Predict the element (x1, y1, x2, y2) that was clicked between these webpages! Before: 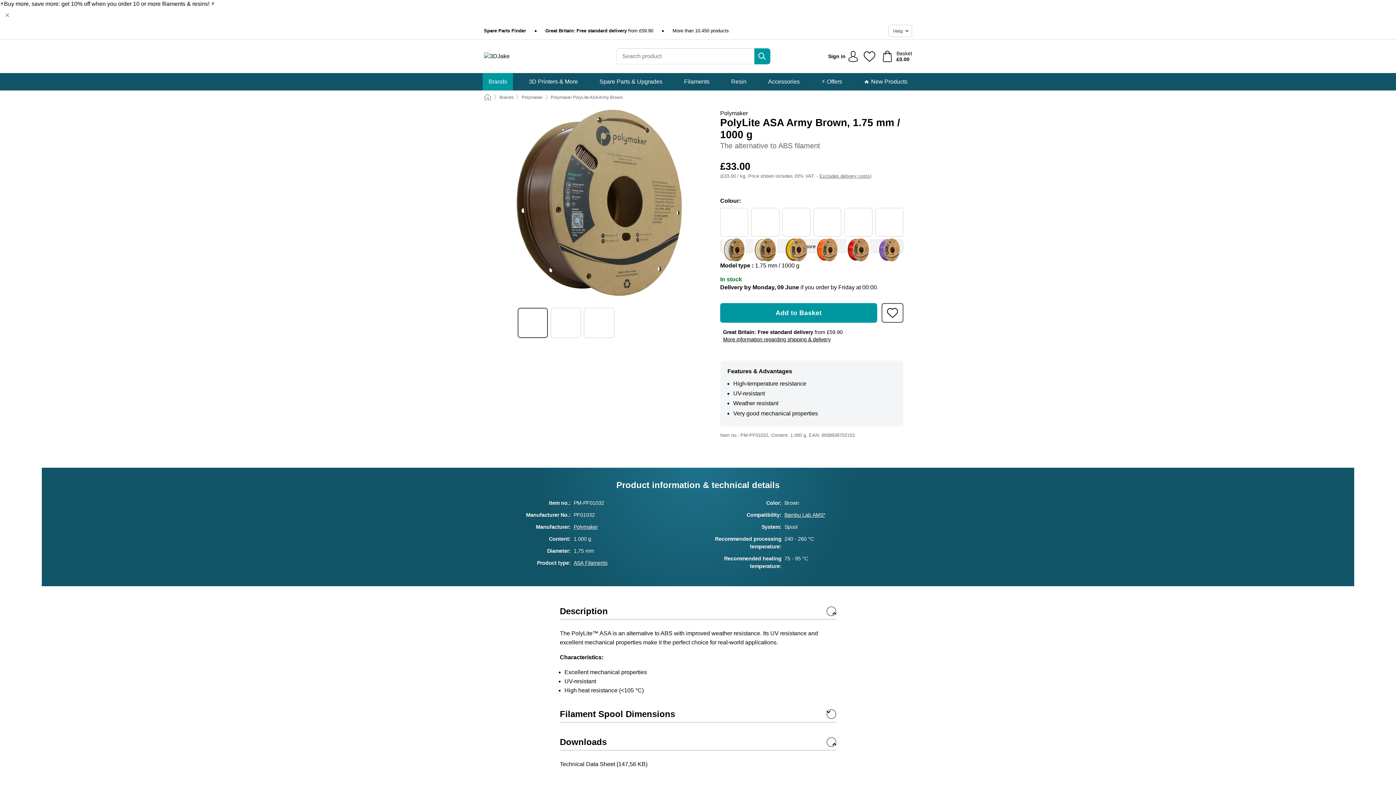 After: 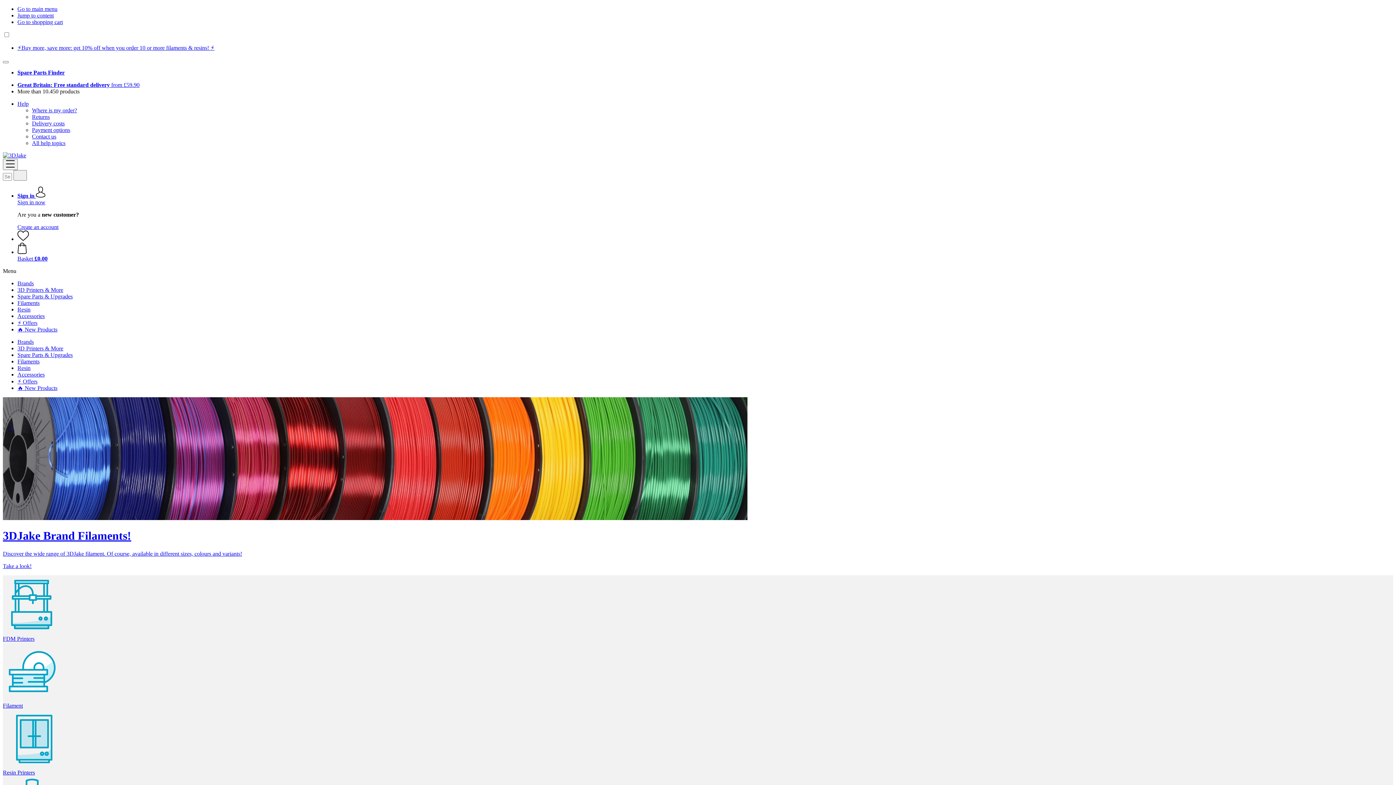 Action: bbox: (484, 93, 491, 101) label: Home